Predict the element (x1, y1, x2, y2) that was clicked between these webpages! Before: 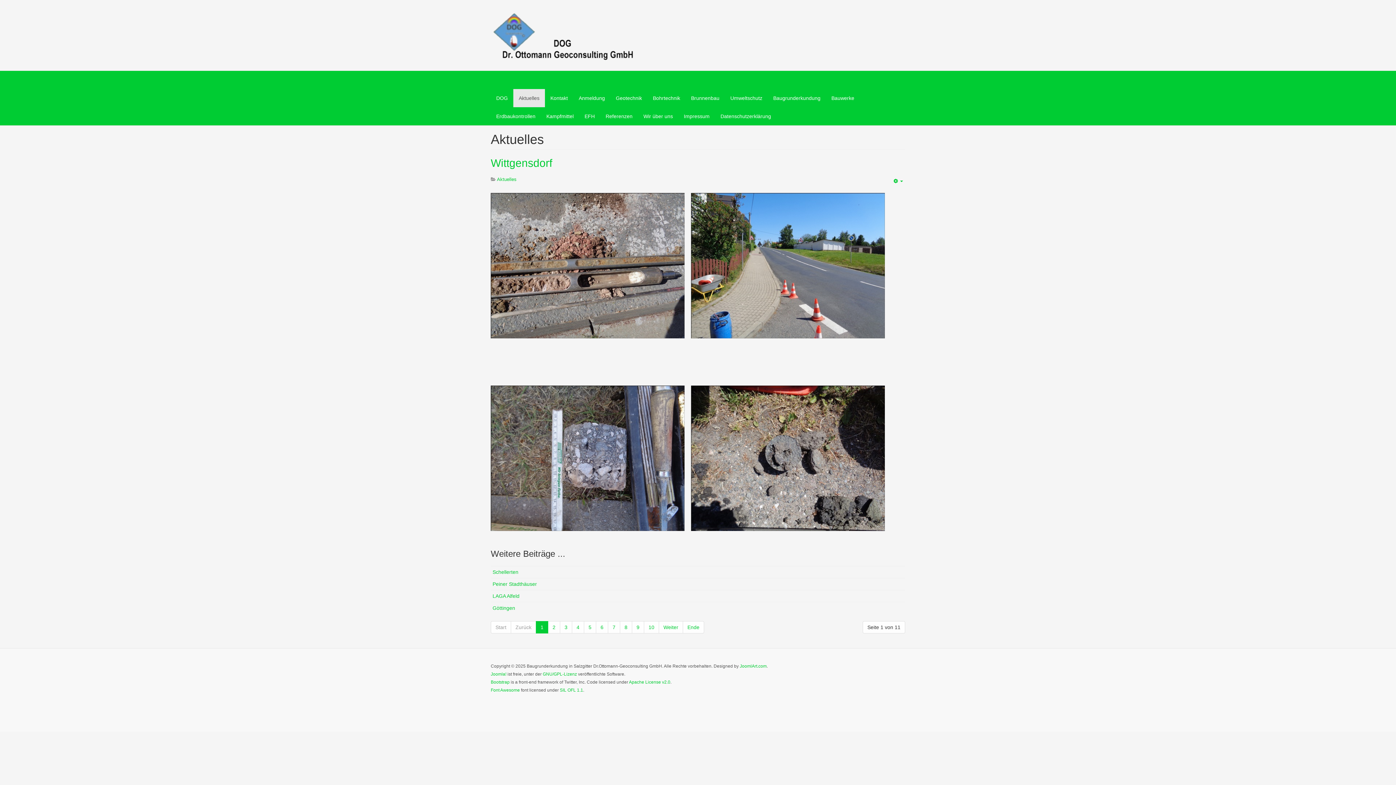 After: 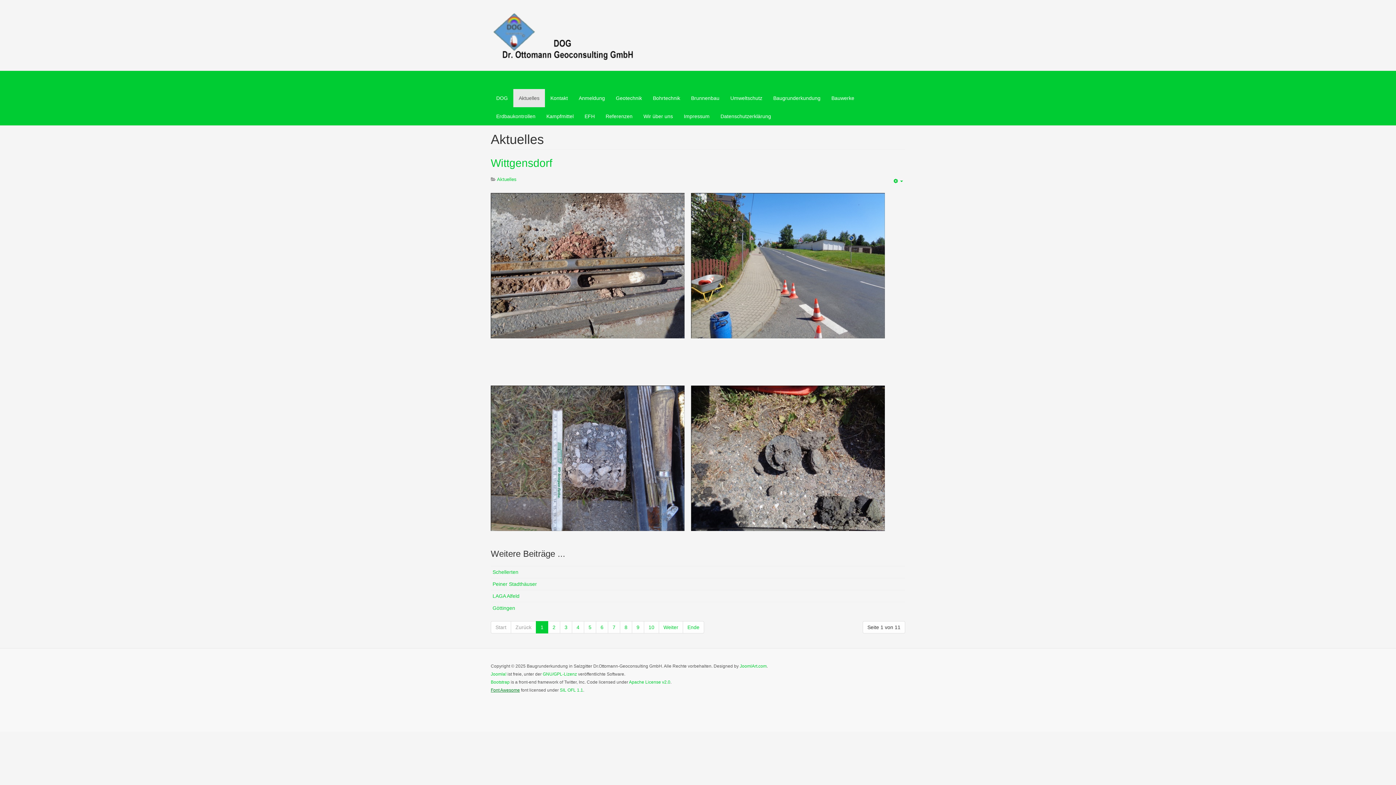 Action: bbox: (490, 688, 520, 693) label: Font Awesome